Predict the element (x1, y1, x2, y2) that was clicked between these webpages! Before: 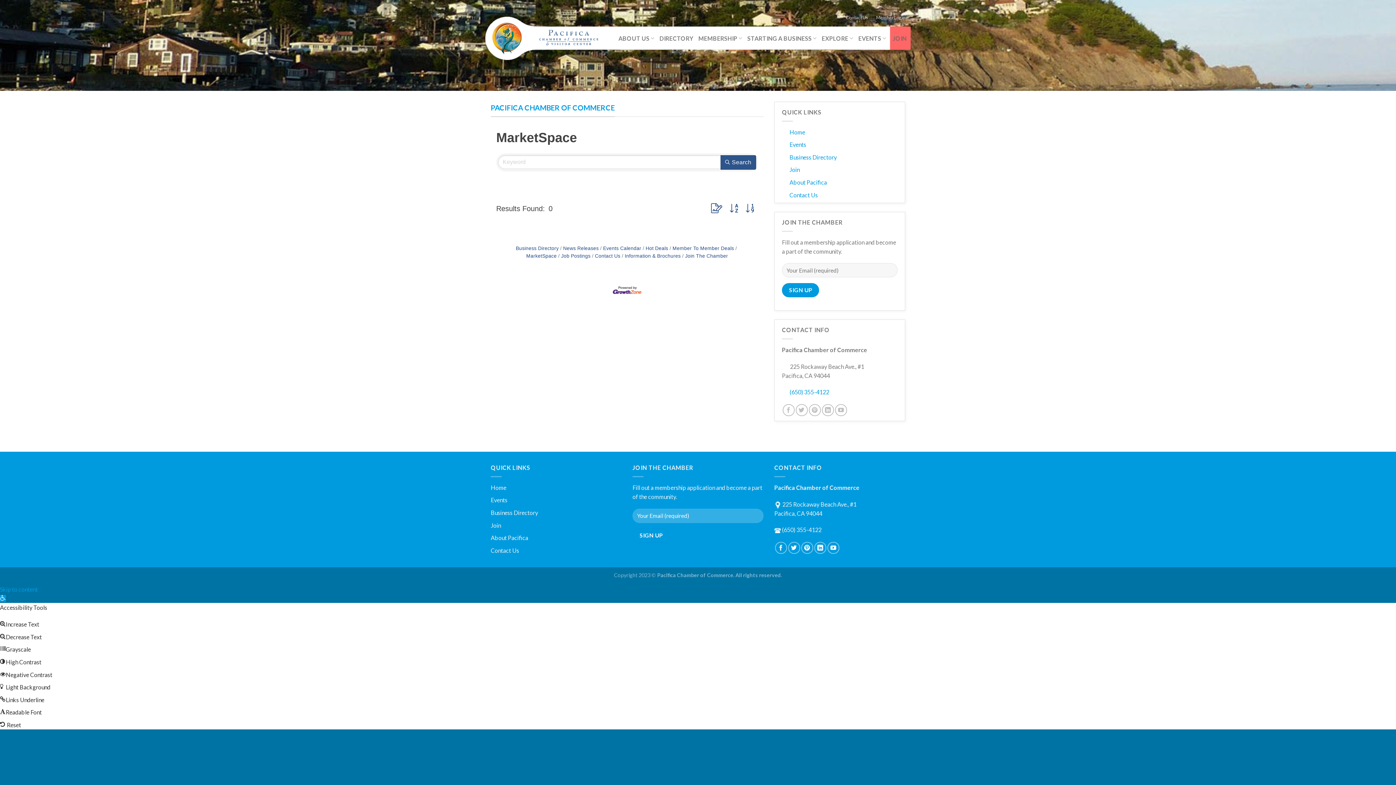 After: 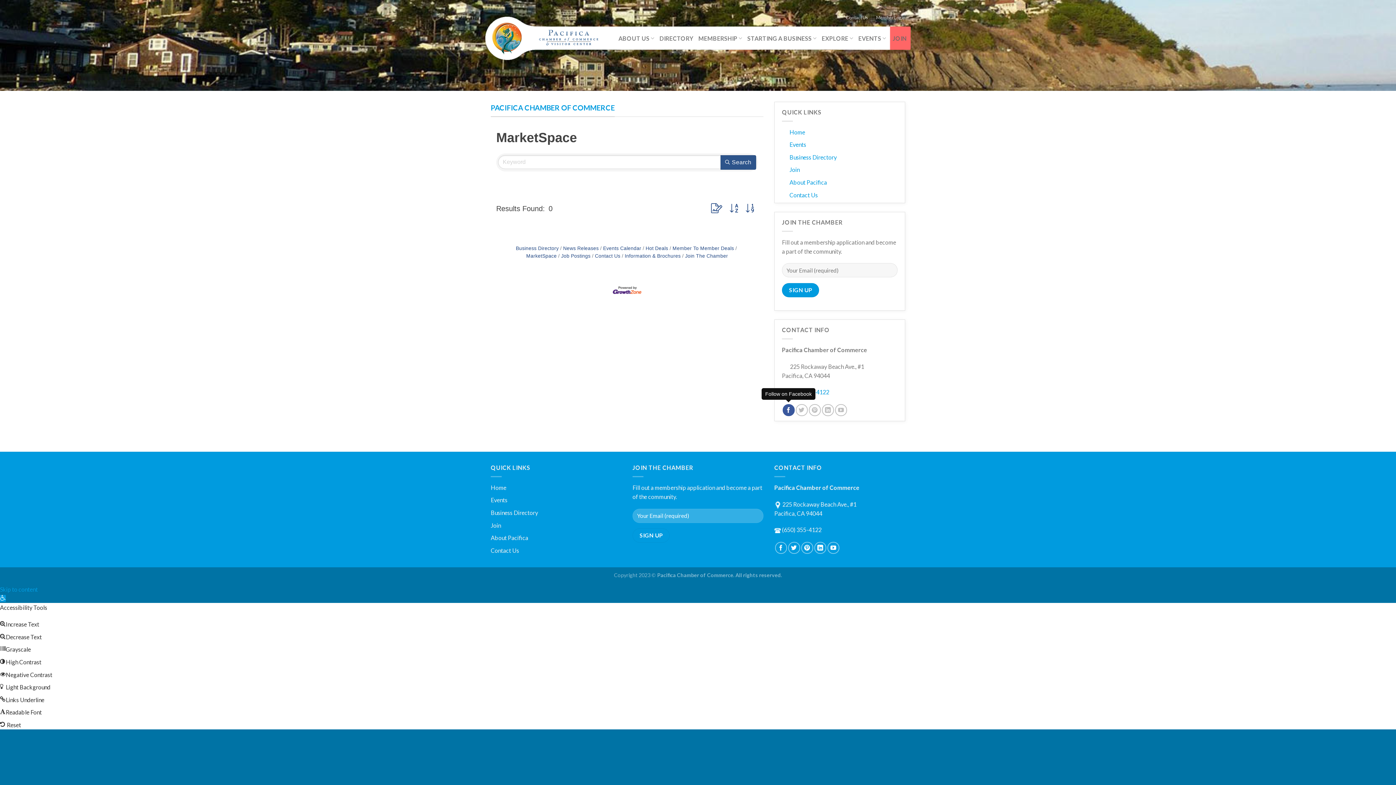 Action: bbox: (782, 404, 794, 416) label: Follow on Facebook